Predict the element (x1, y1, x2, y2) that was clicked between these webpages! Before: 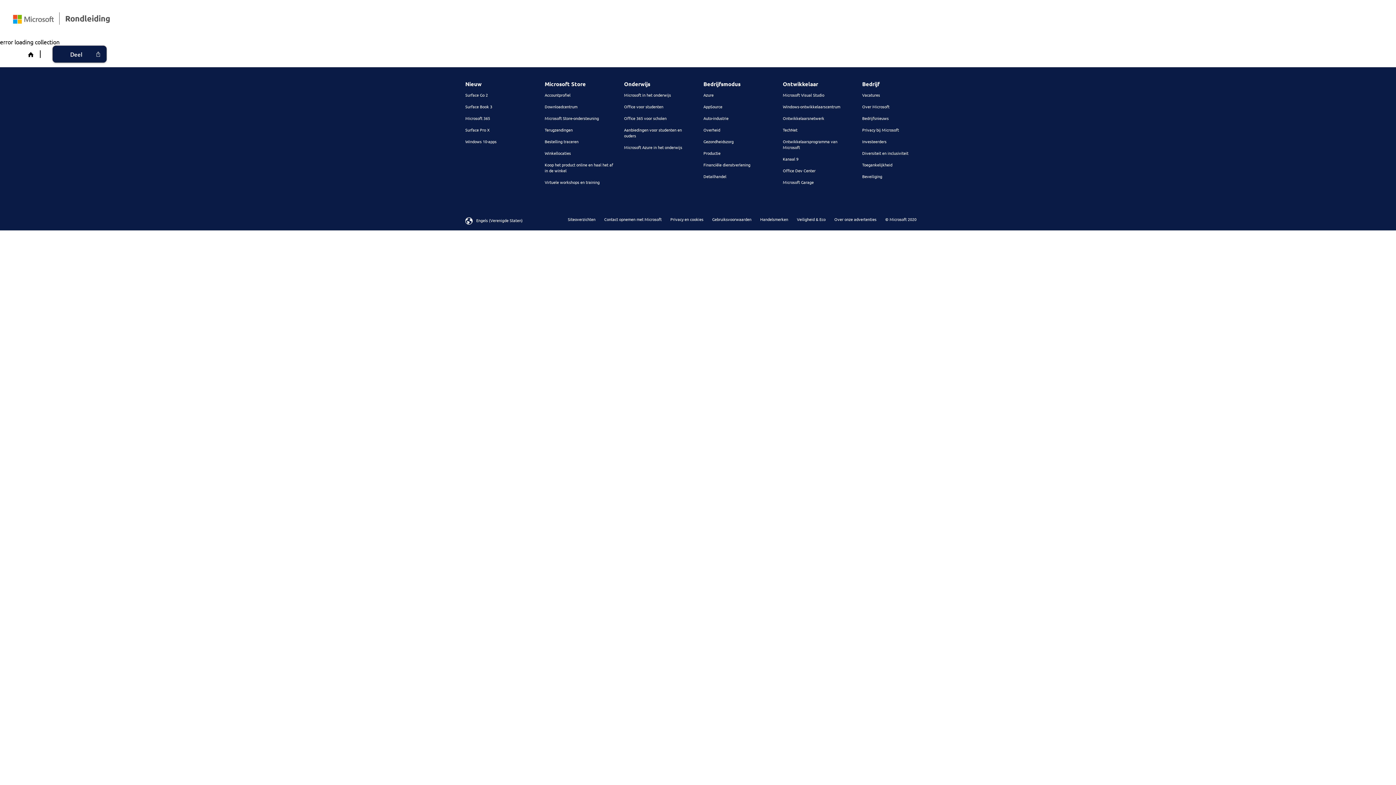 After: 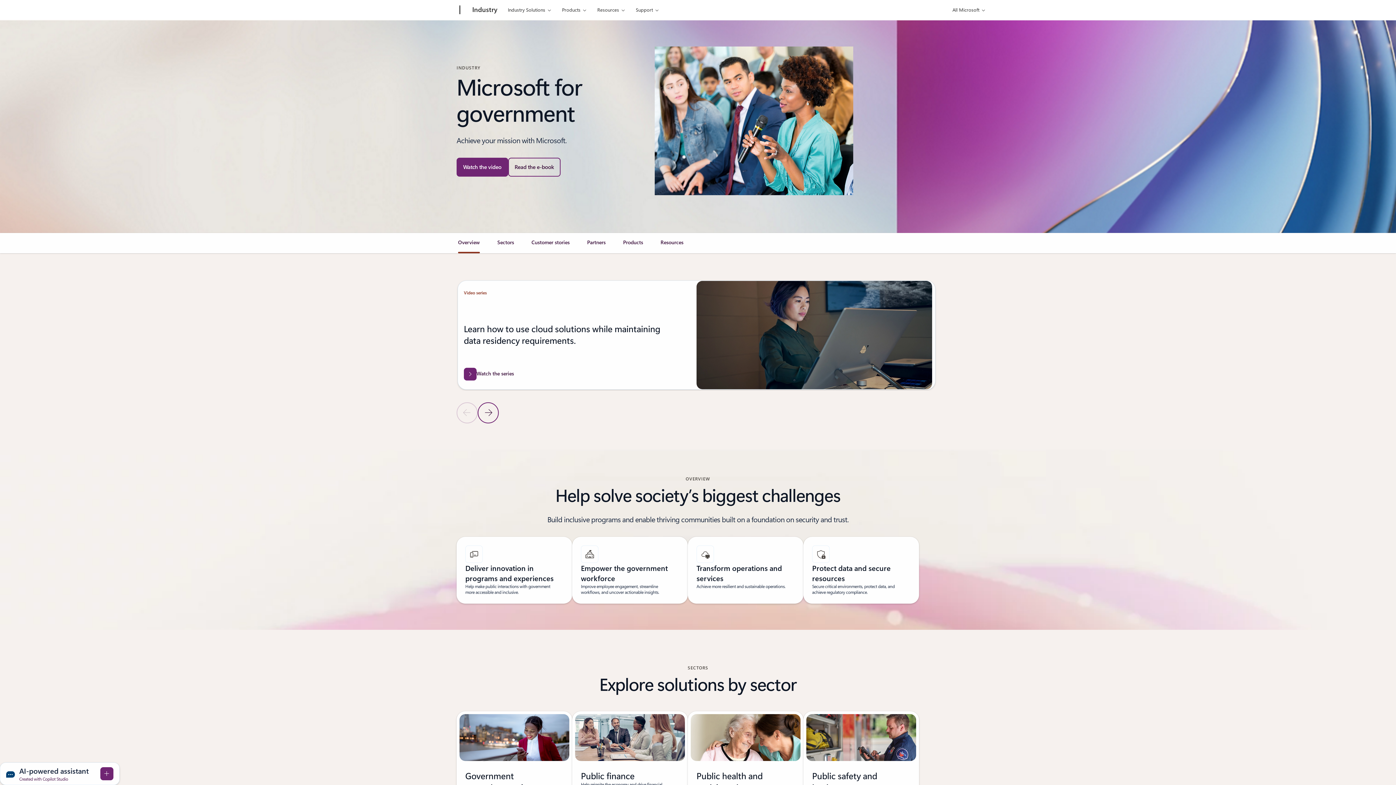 Action: label: Overheid bbox: (703, 126, 720, 132)